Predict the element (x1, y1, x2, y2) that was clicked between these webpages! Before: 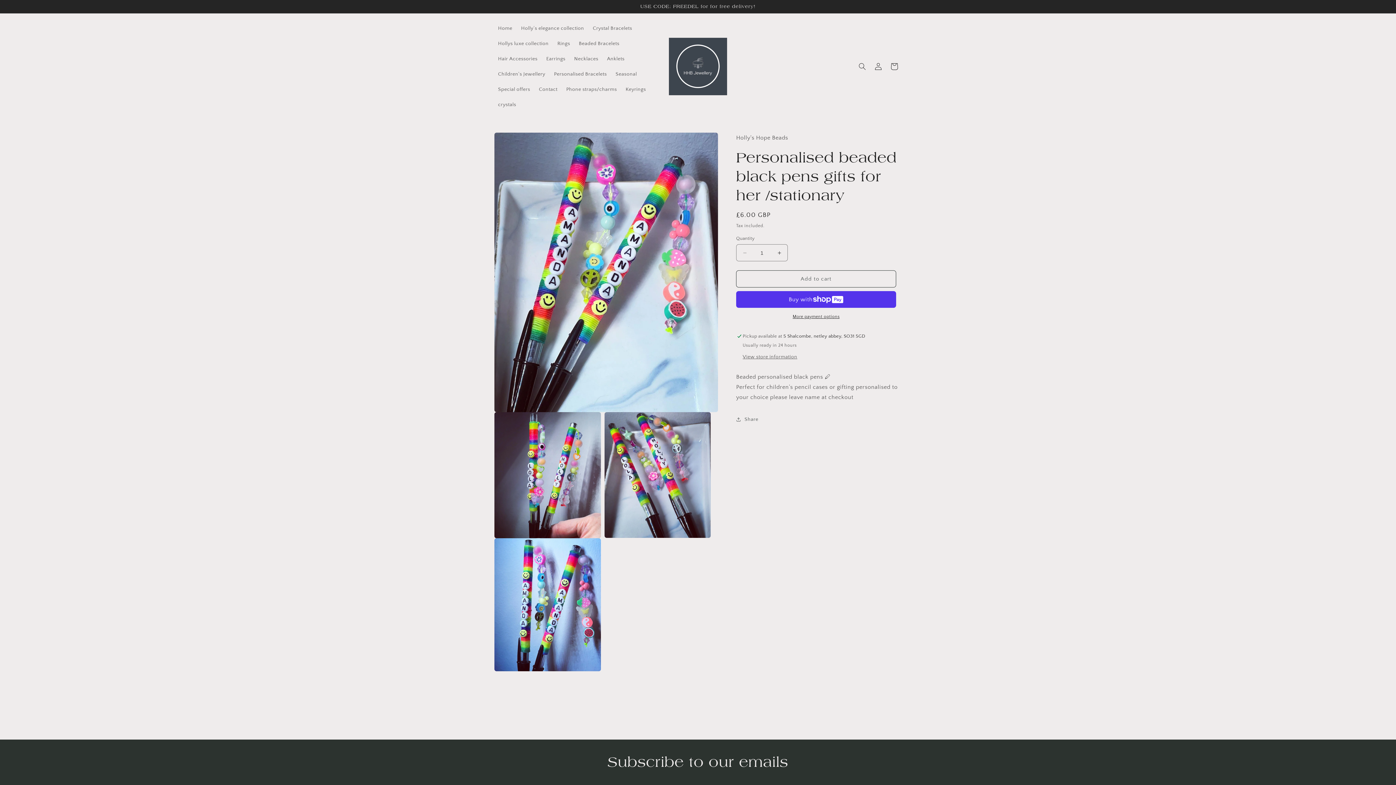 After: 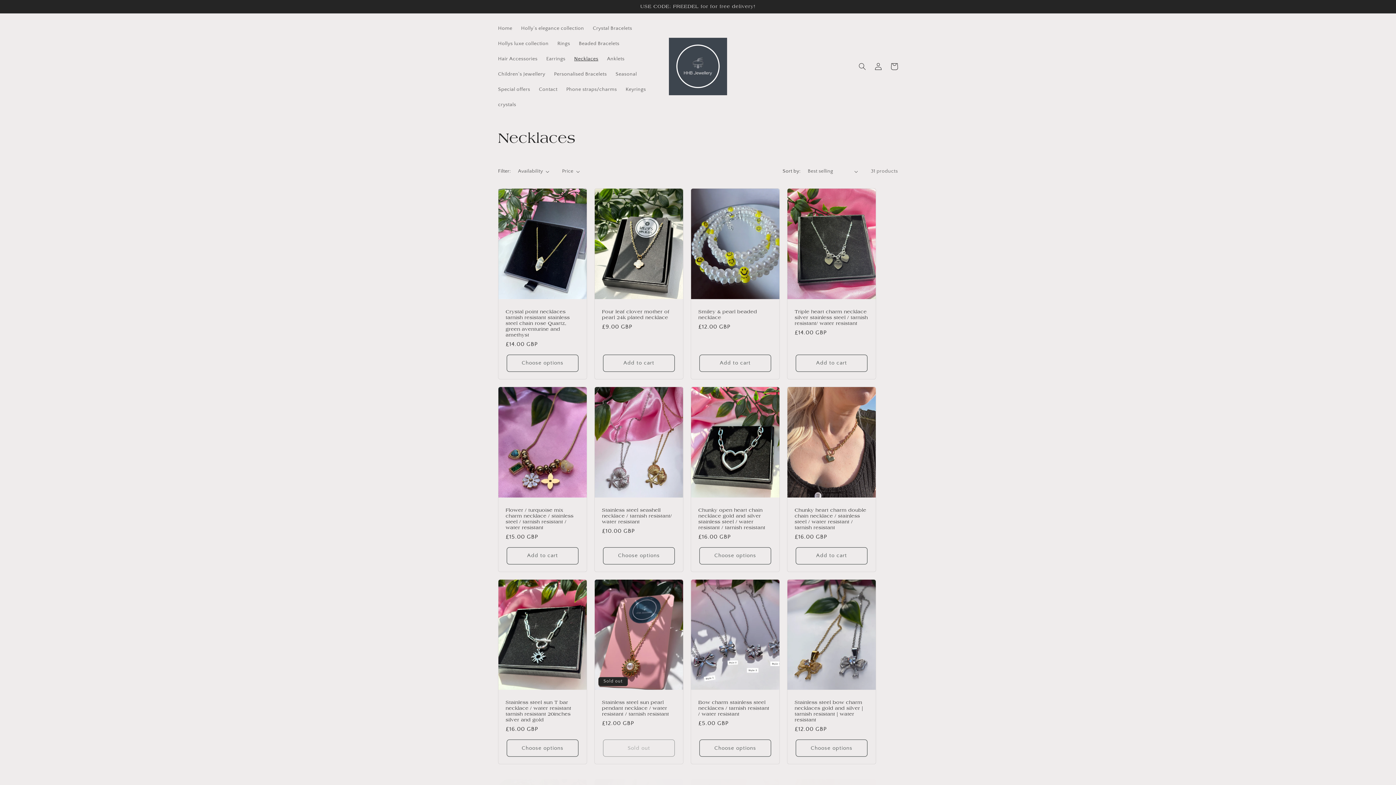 Action: label: Necklaces bbox: (569, 51, 602, 66)